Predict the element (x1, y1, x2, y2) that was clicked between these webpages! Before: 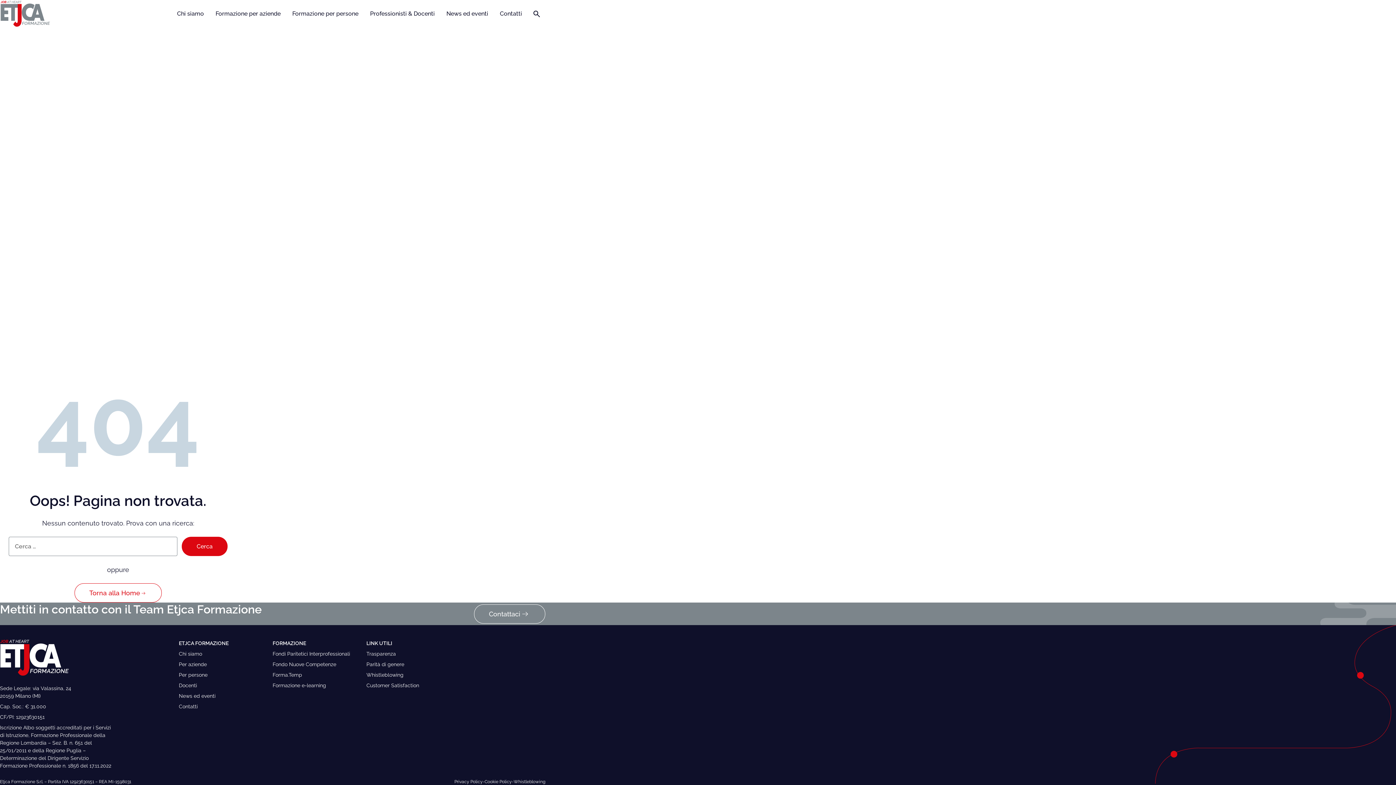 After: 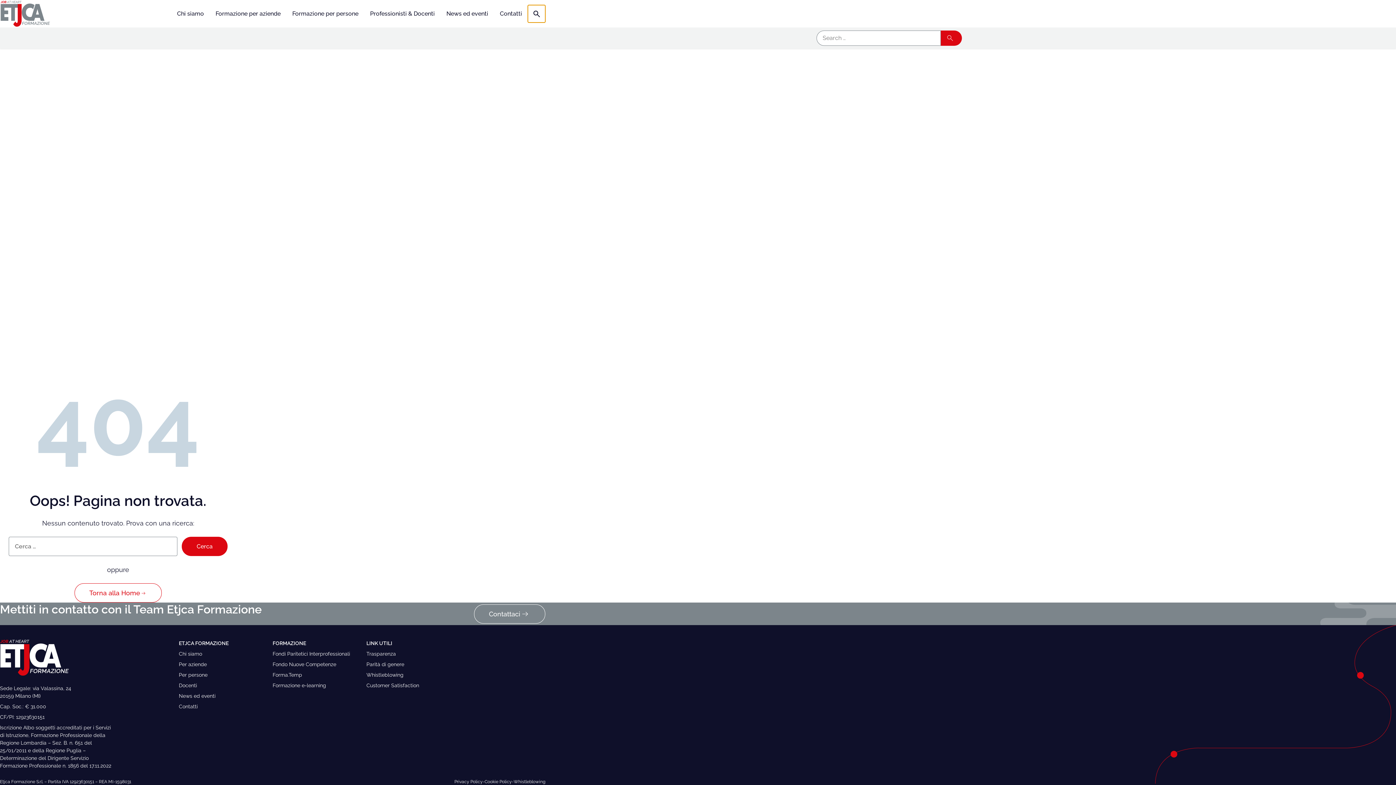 Action: bbox: (528, 5, 545, 22)